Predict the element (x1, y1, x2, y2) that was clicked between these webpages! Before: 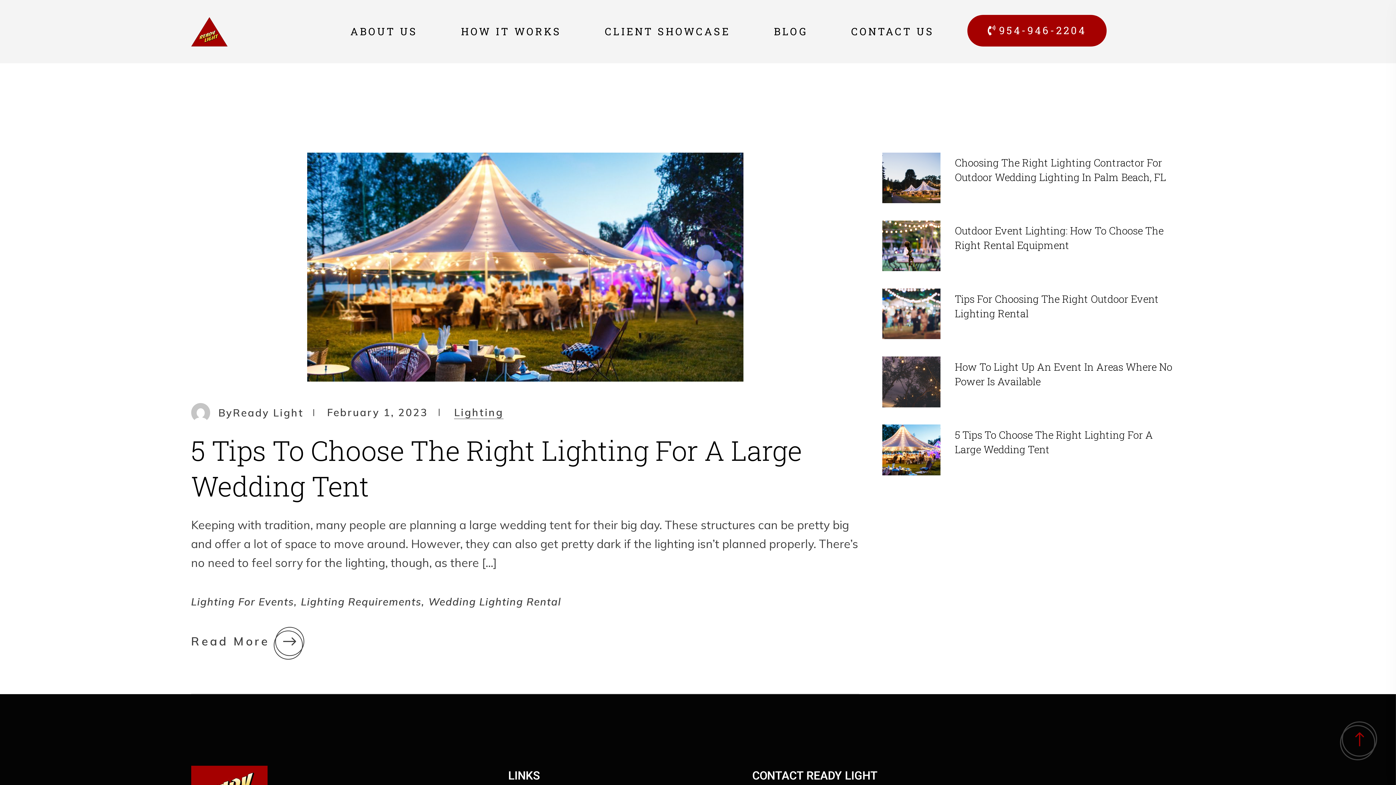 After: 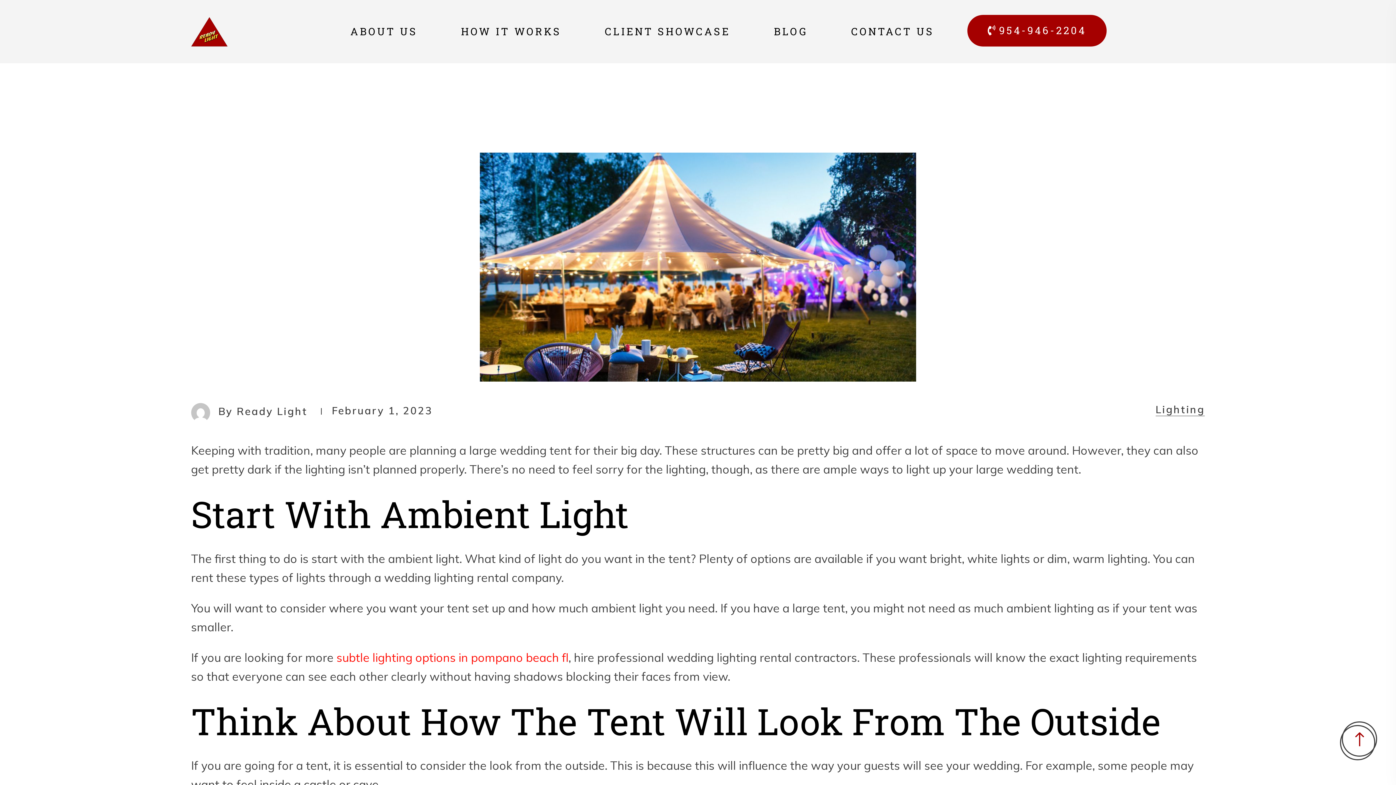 Action: label: 5 Tips To Choose The Right Lighting For A Large Wedding Tent bbox: (191, 435, 802, 485)